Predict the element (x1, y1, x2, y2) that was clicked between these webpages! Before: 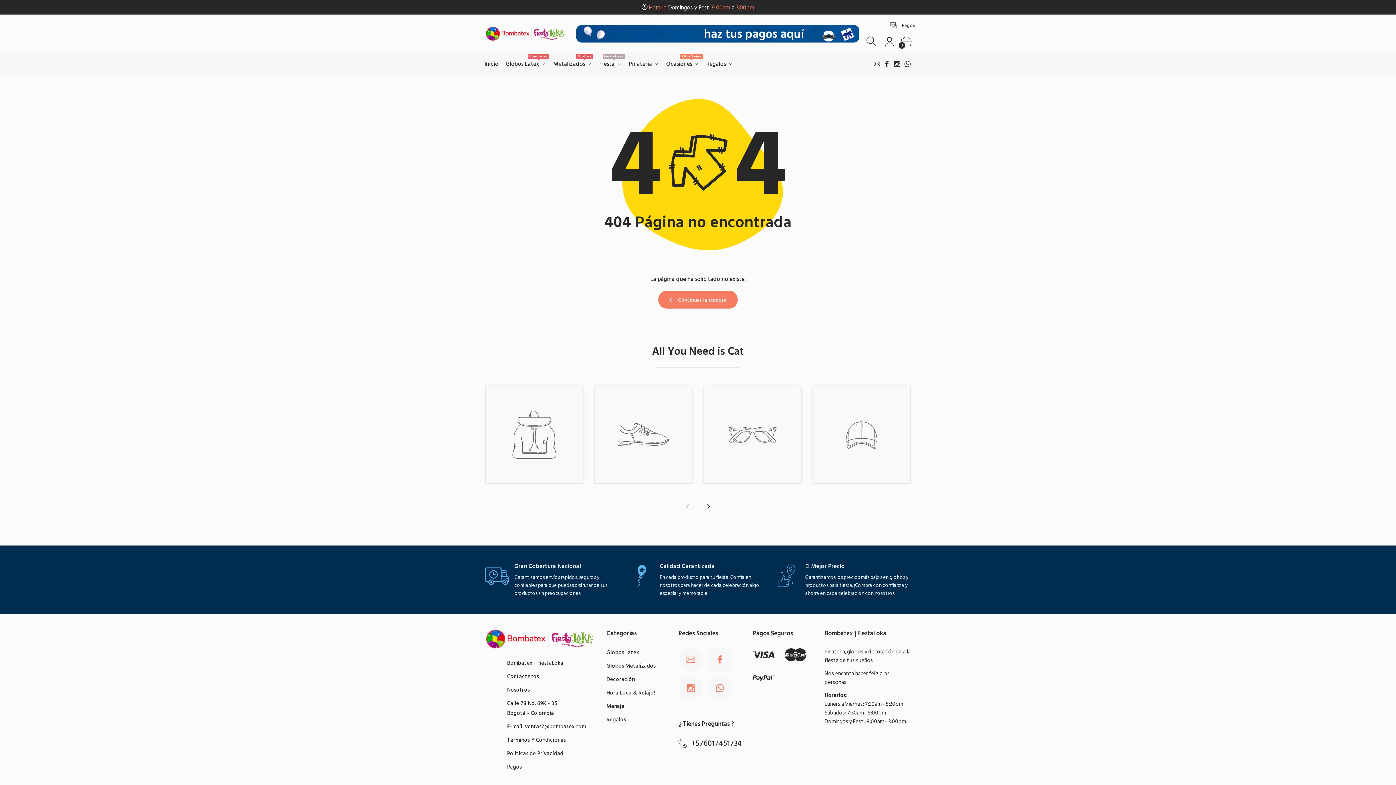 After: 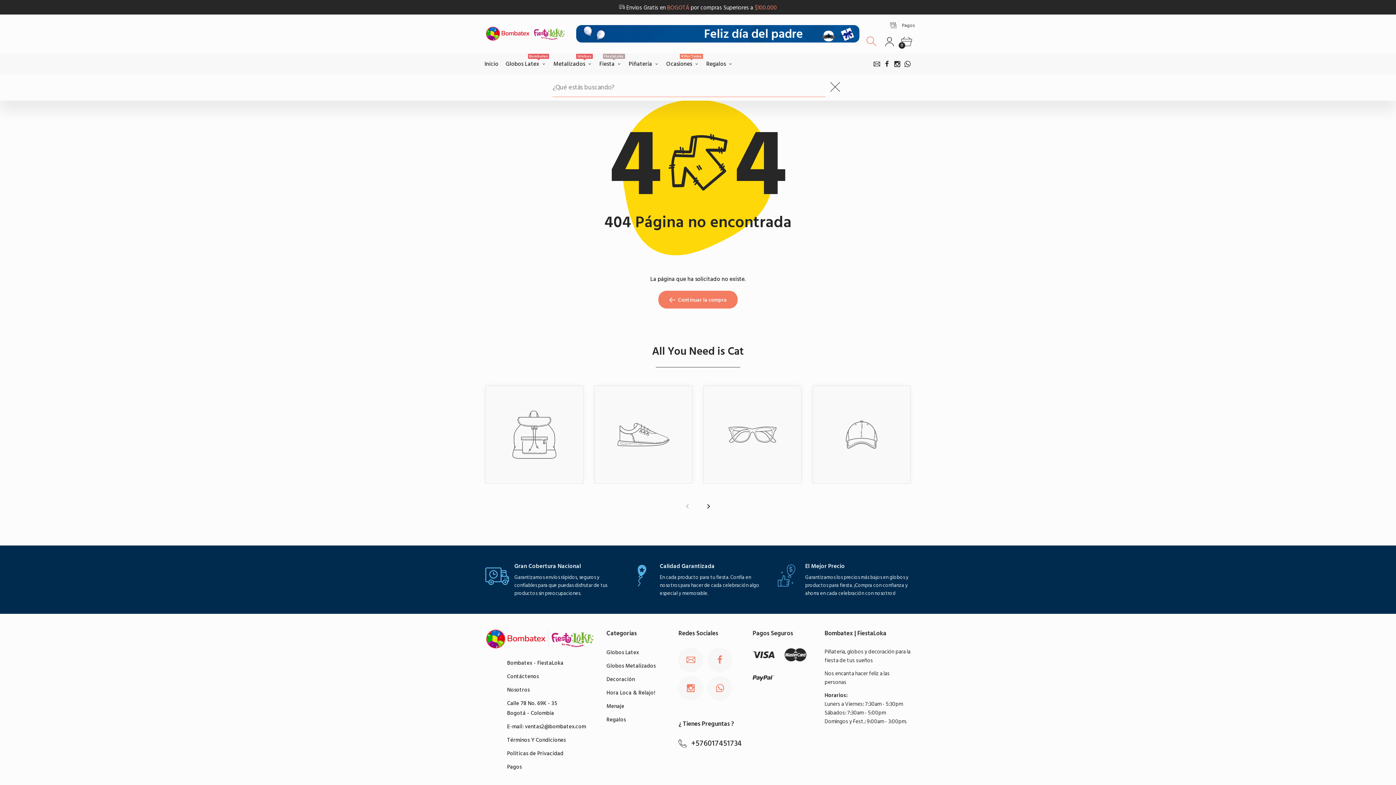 Action: bbox: (864, 35, 881, 47)